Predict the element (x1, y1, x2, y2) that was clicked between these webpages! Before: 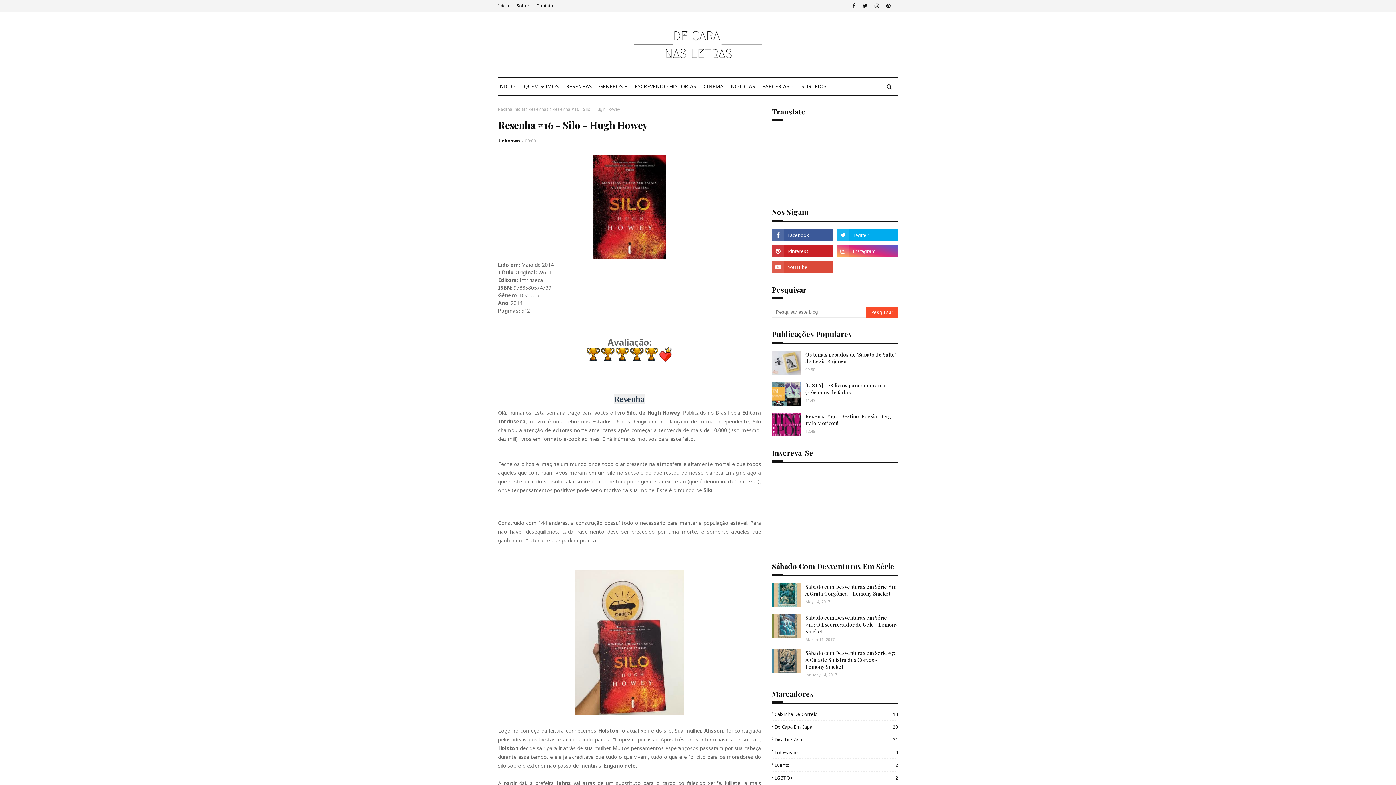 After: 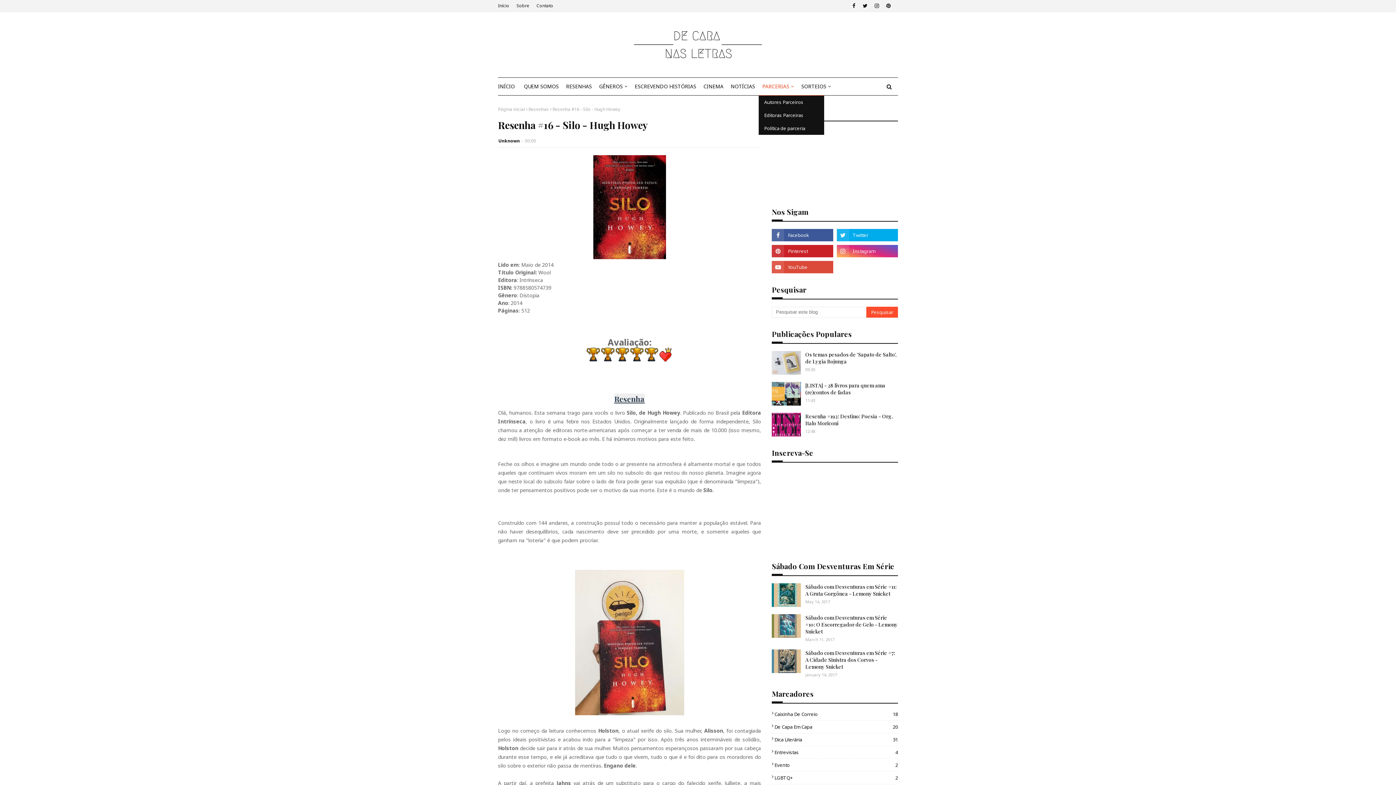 Action: bbox: (758, 77, 797, 95) label: PARCERIAS